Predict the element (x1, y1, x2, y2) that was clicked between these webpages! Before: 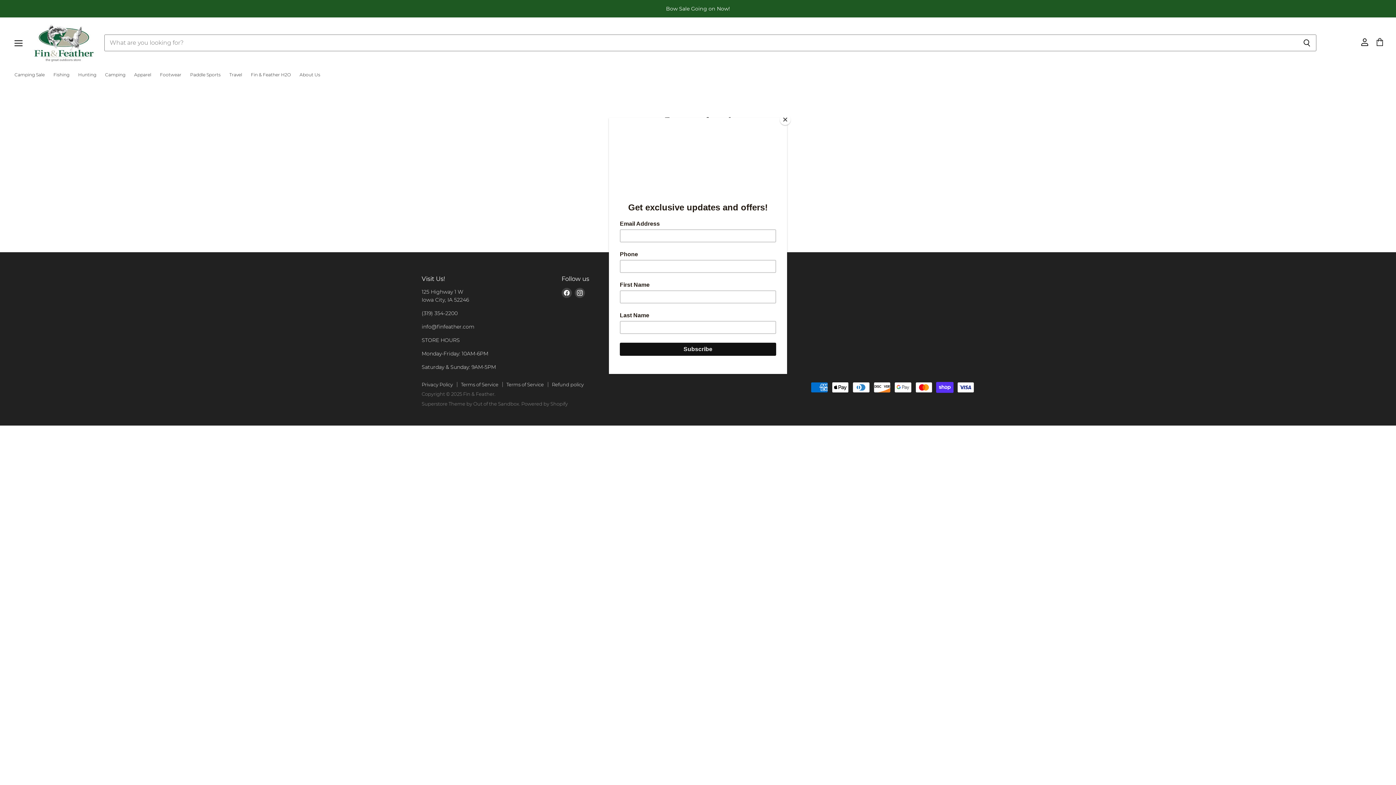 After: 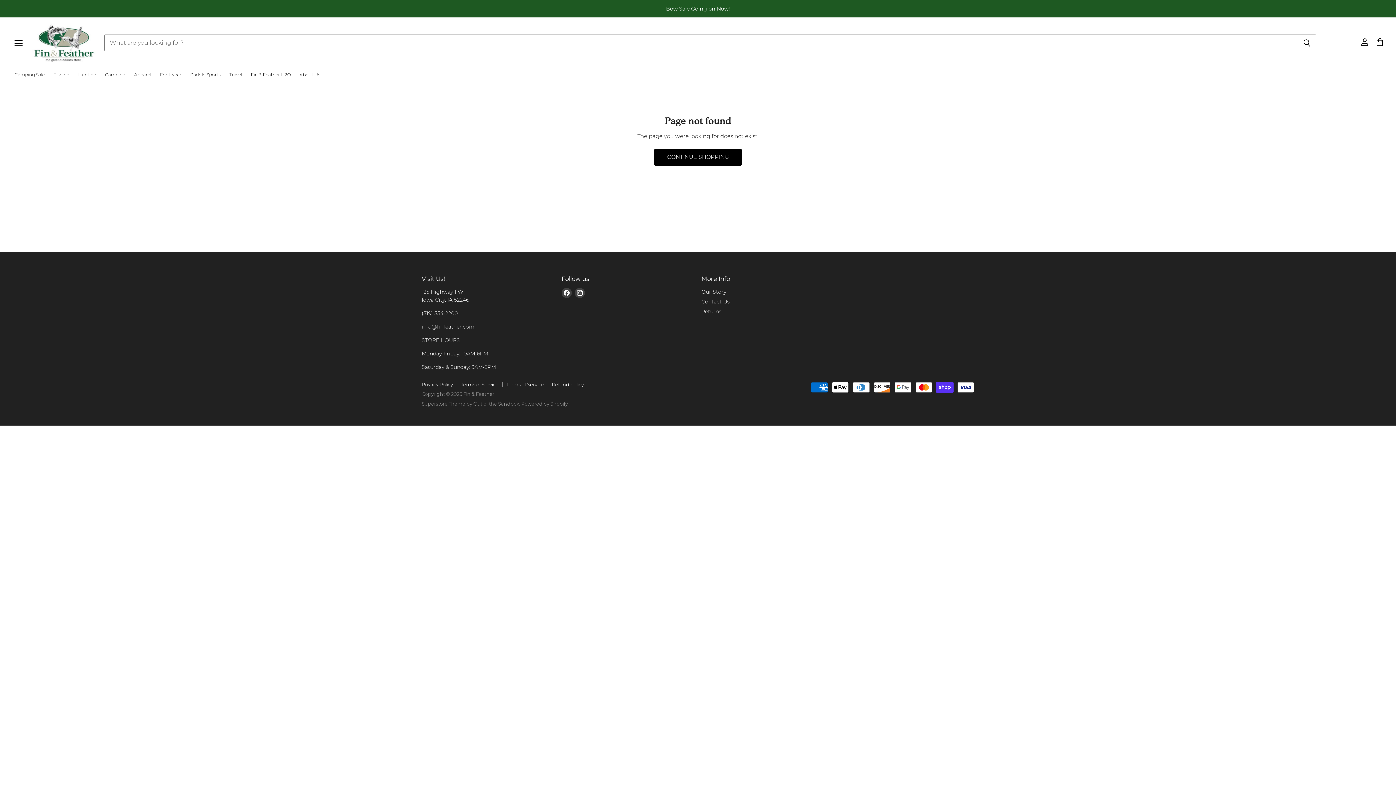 Action: bbox: (780, 114, 790, 125) label: Close